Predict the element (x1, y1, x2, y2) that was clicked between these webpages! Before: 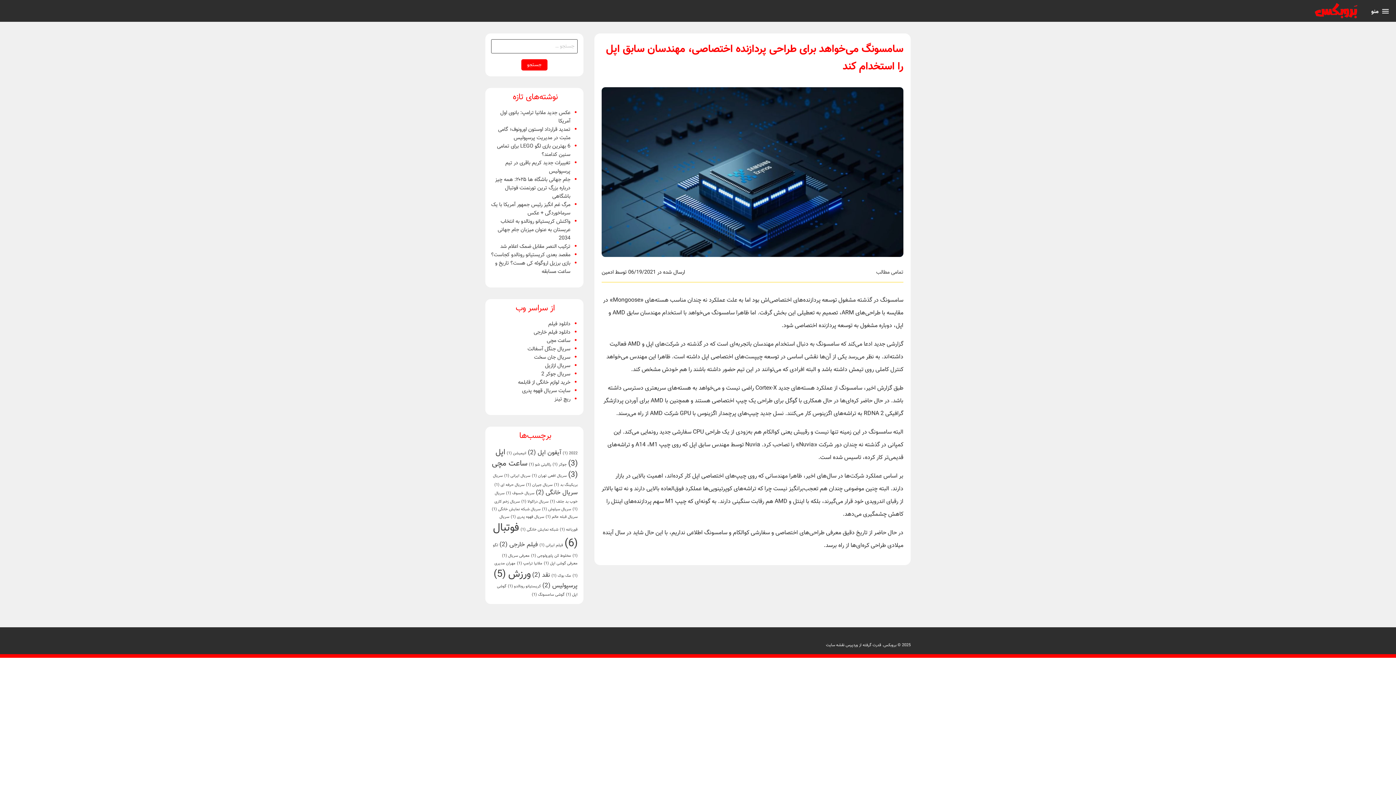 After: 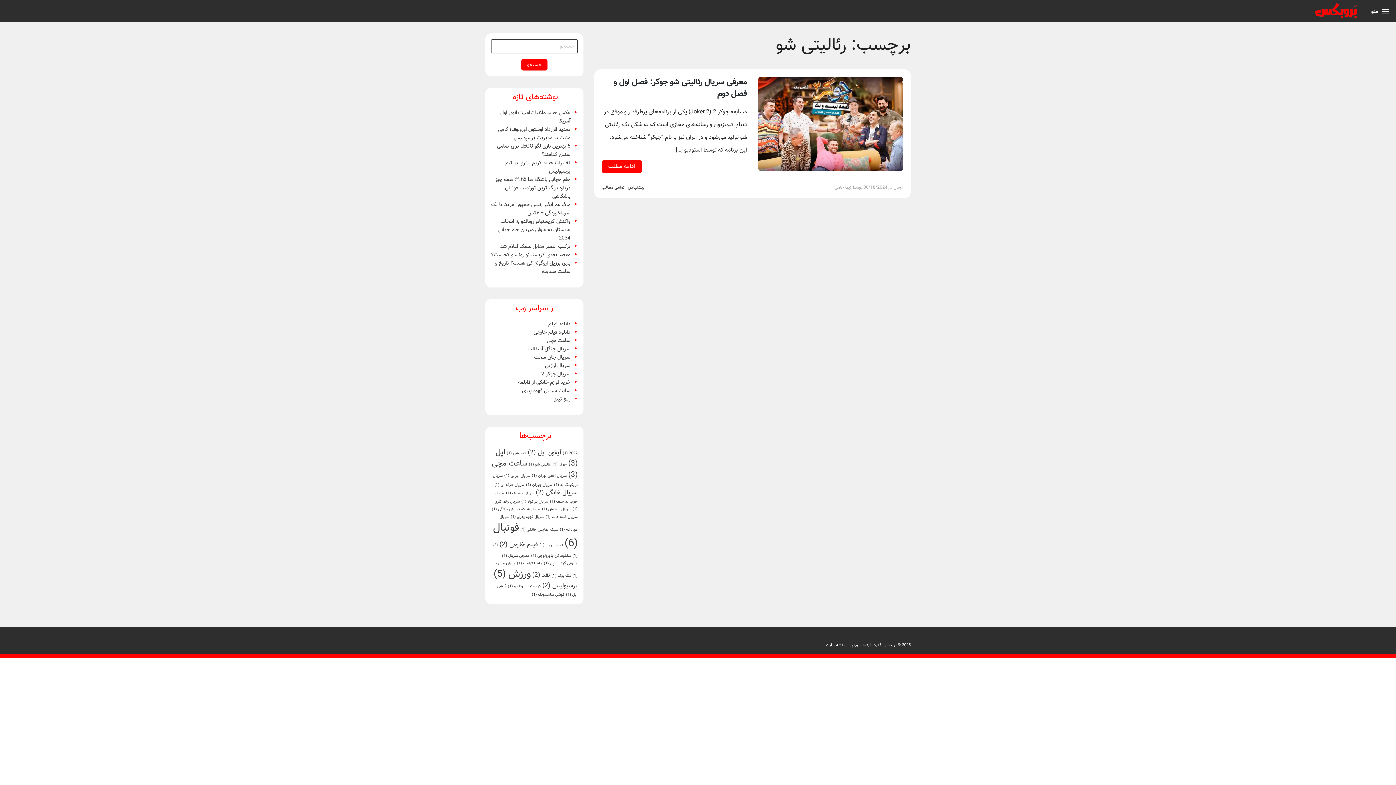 Action: bbox: (529, 461, 551, 468) label: رئالیتی شو (1 مورد)